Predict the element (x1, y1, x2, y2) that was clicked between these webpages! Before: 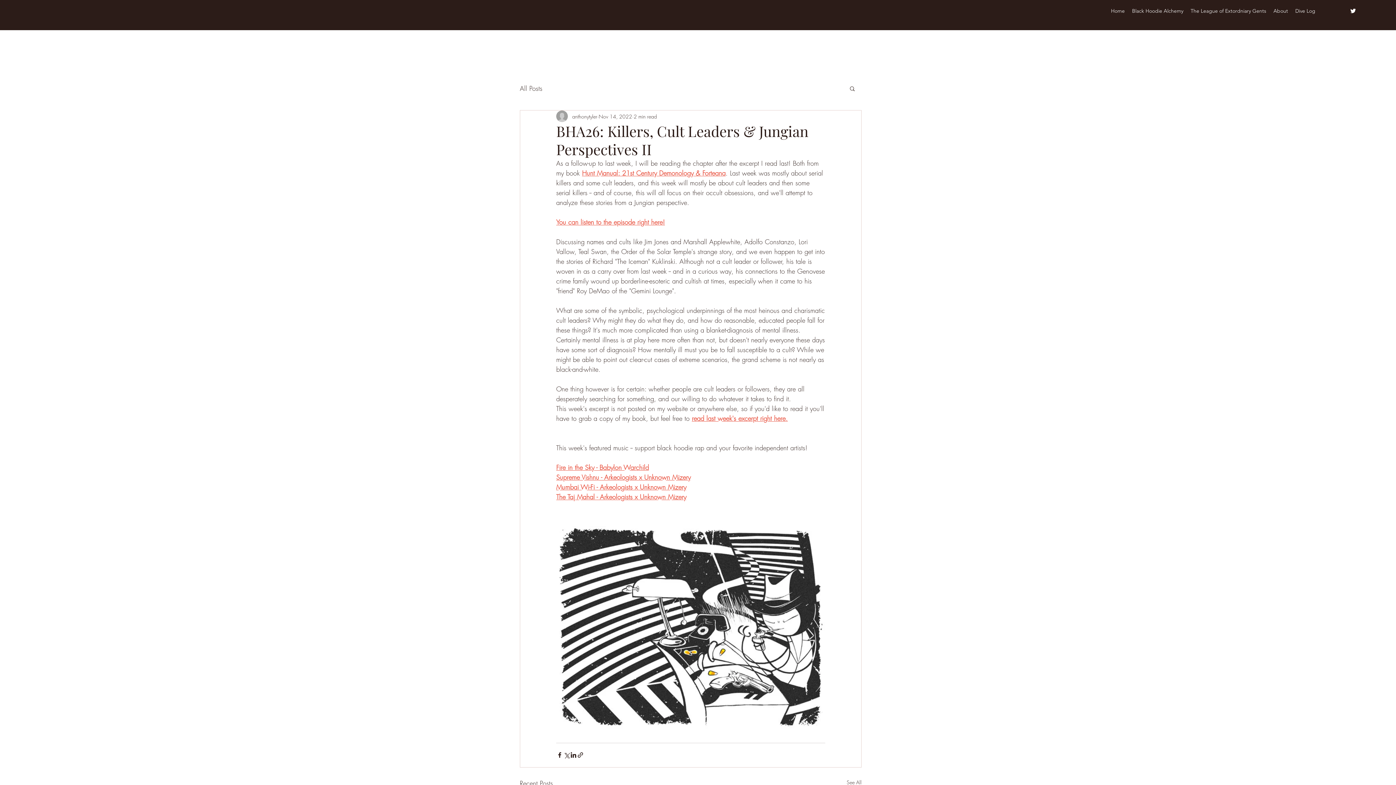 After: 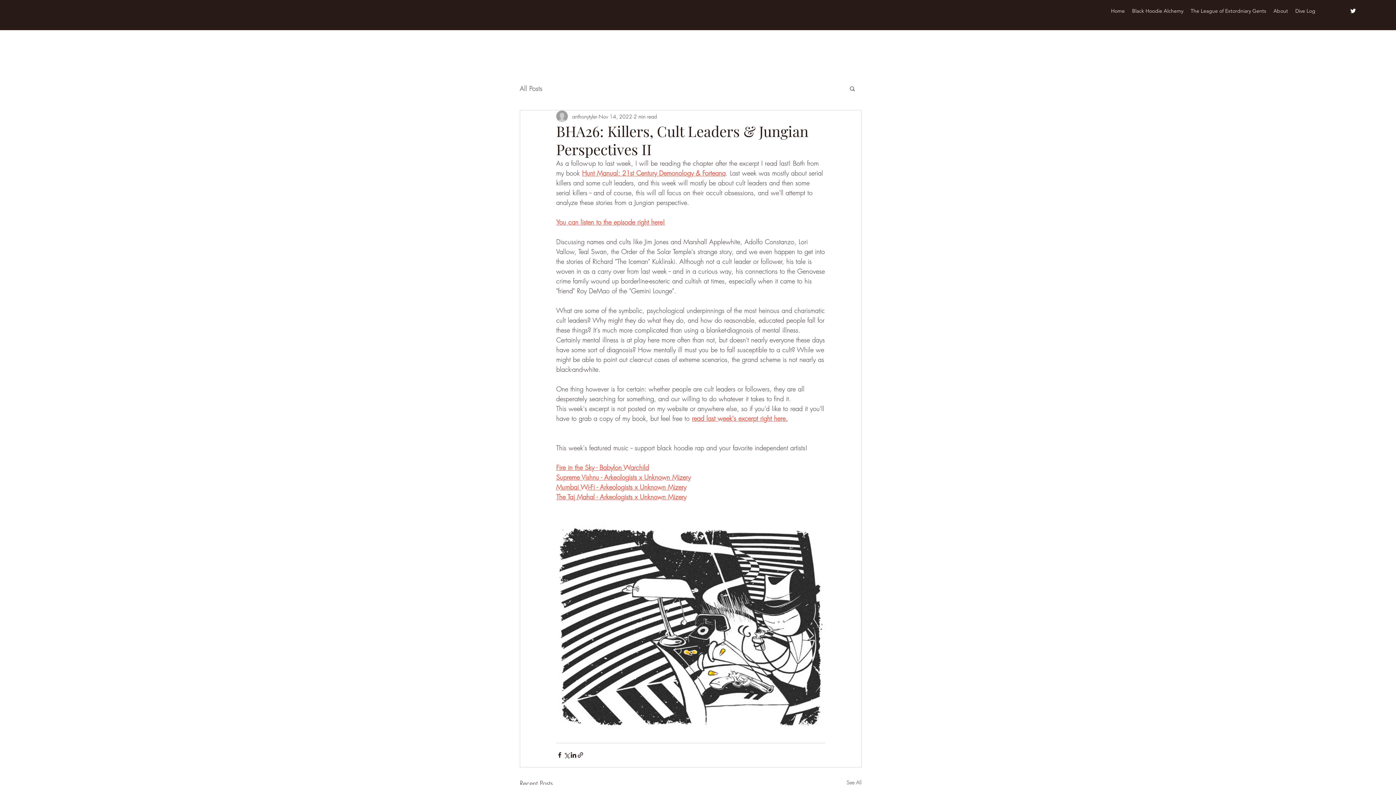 Action: label: Mumbai Wi-Fi - Arkeologists x Unknown Mizery bbox: (556, 482, 686, 491)